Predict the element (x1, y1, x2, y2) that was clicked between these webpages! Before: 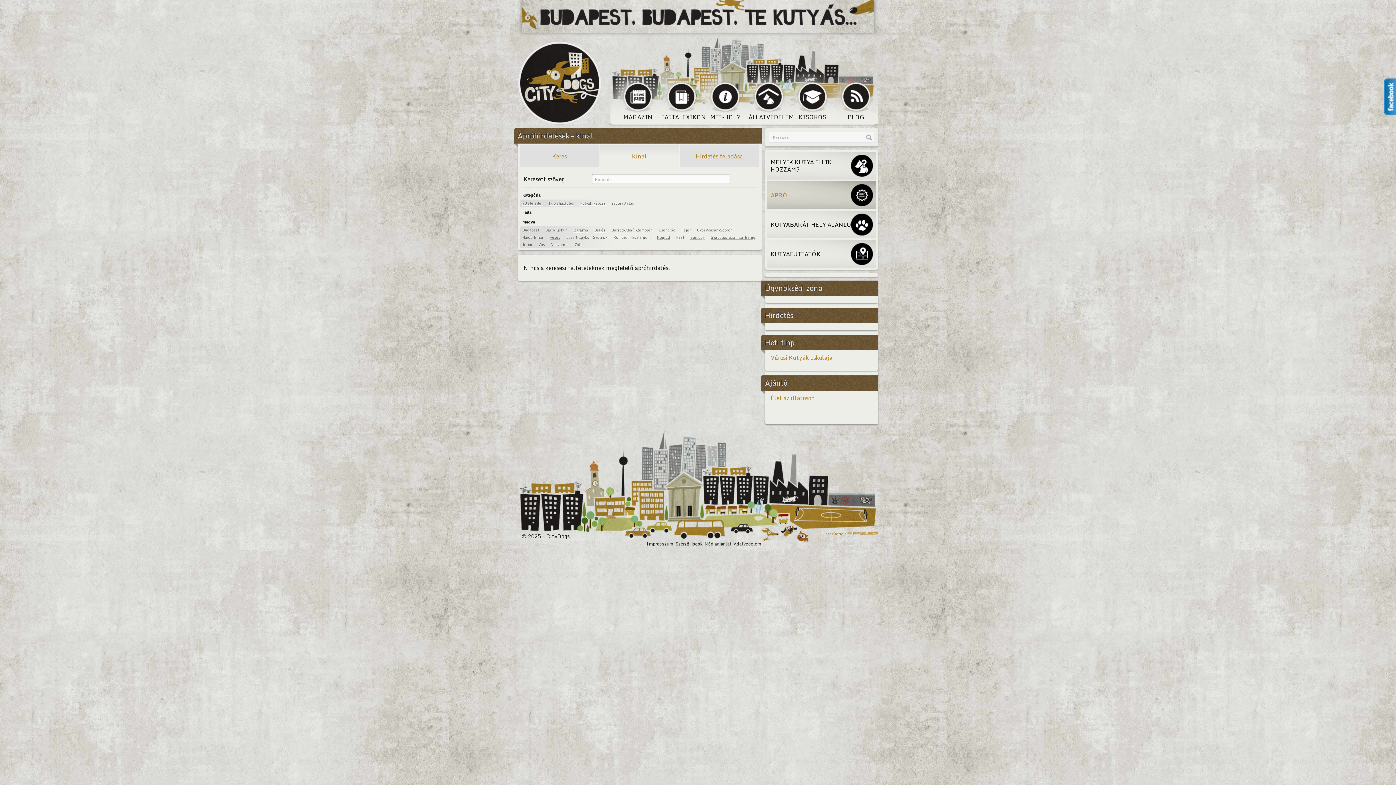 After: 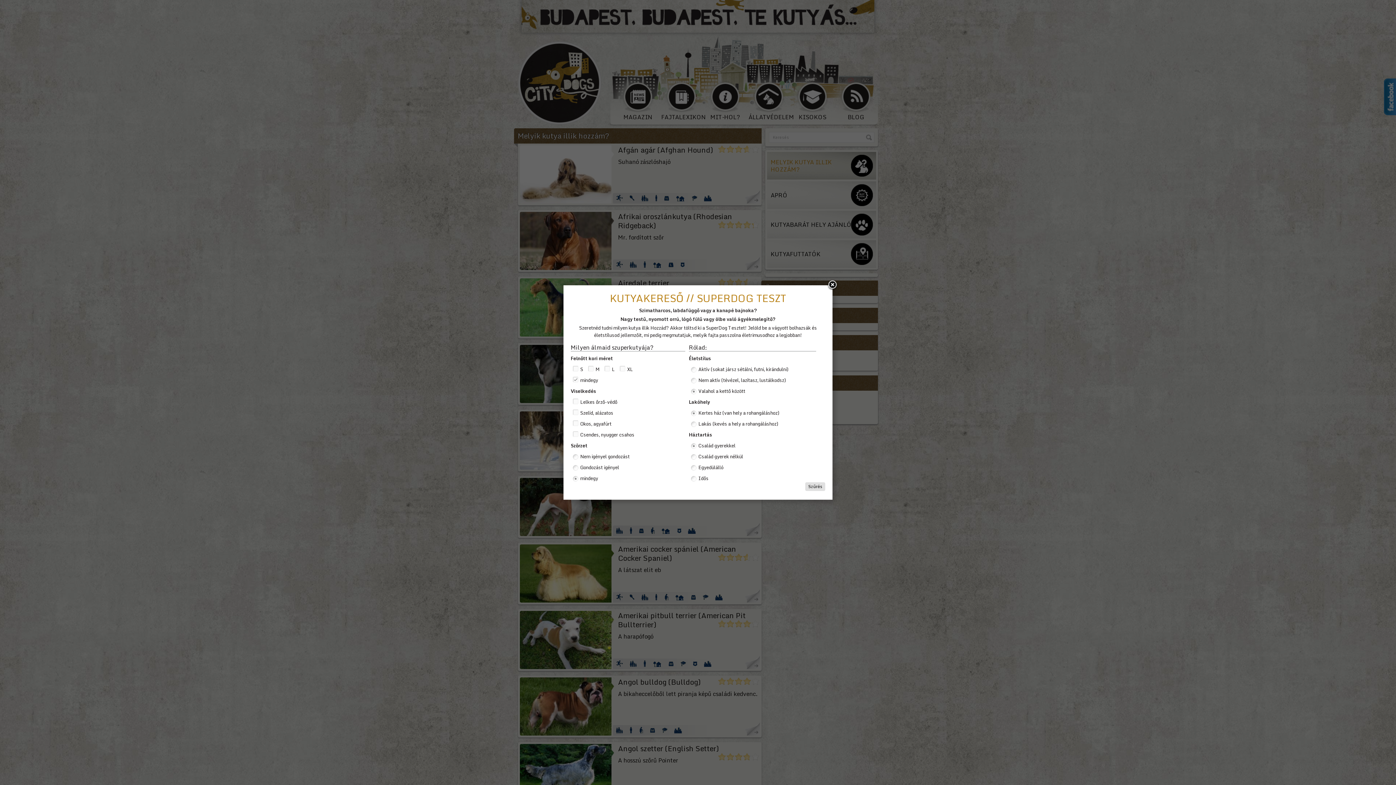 Action: label: MELYIK KUTYA ILLIK HOZZÁM? bbox: (767, 152, 876, 179)